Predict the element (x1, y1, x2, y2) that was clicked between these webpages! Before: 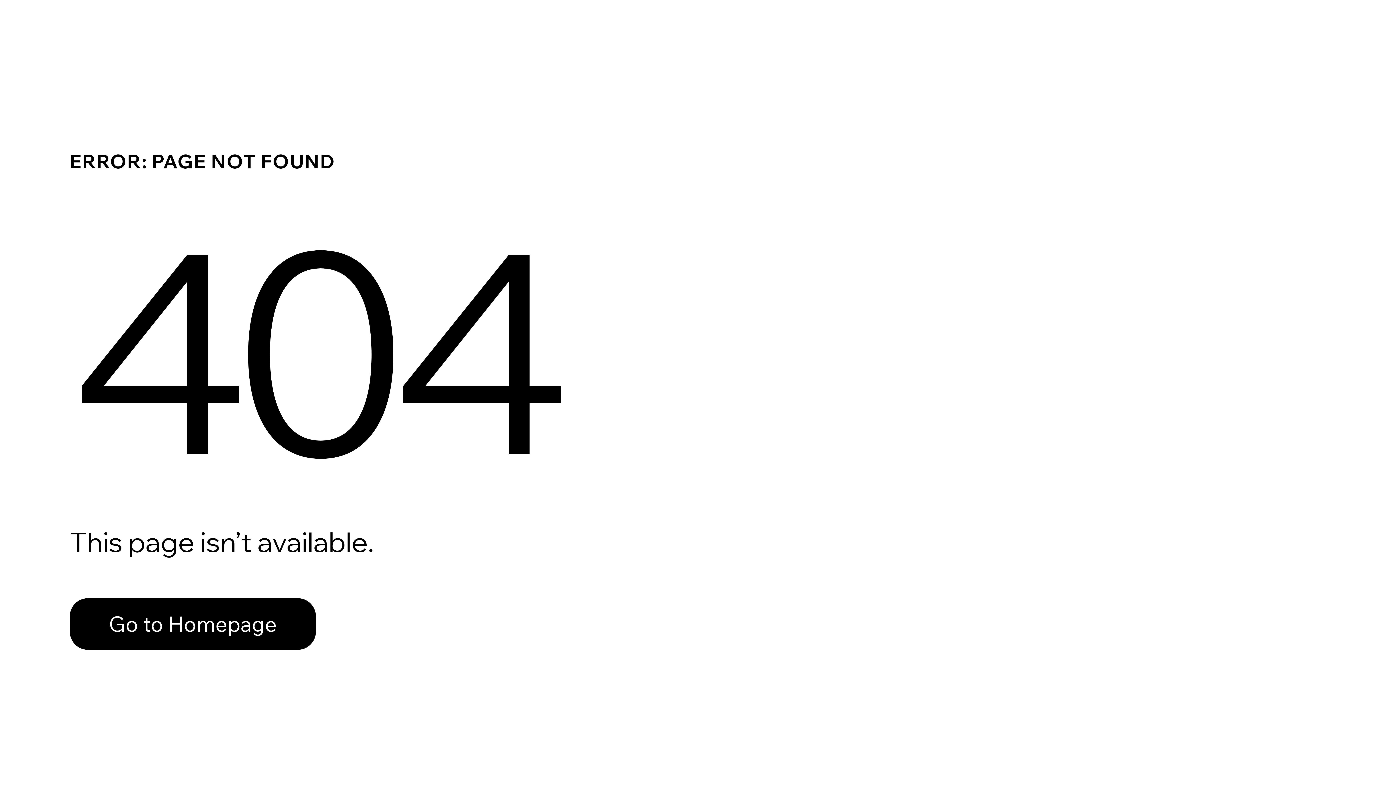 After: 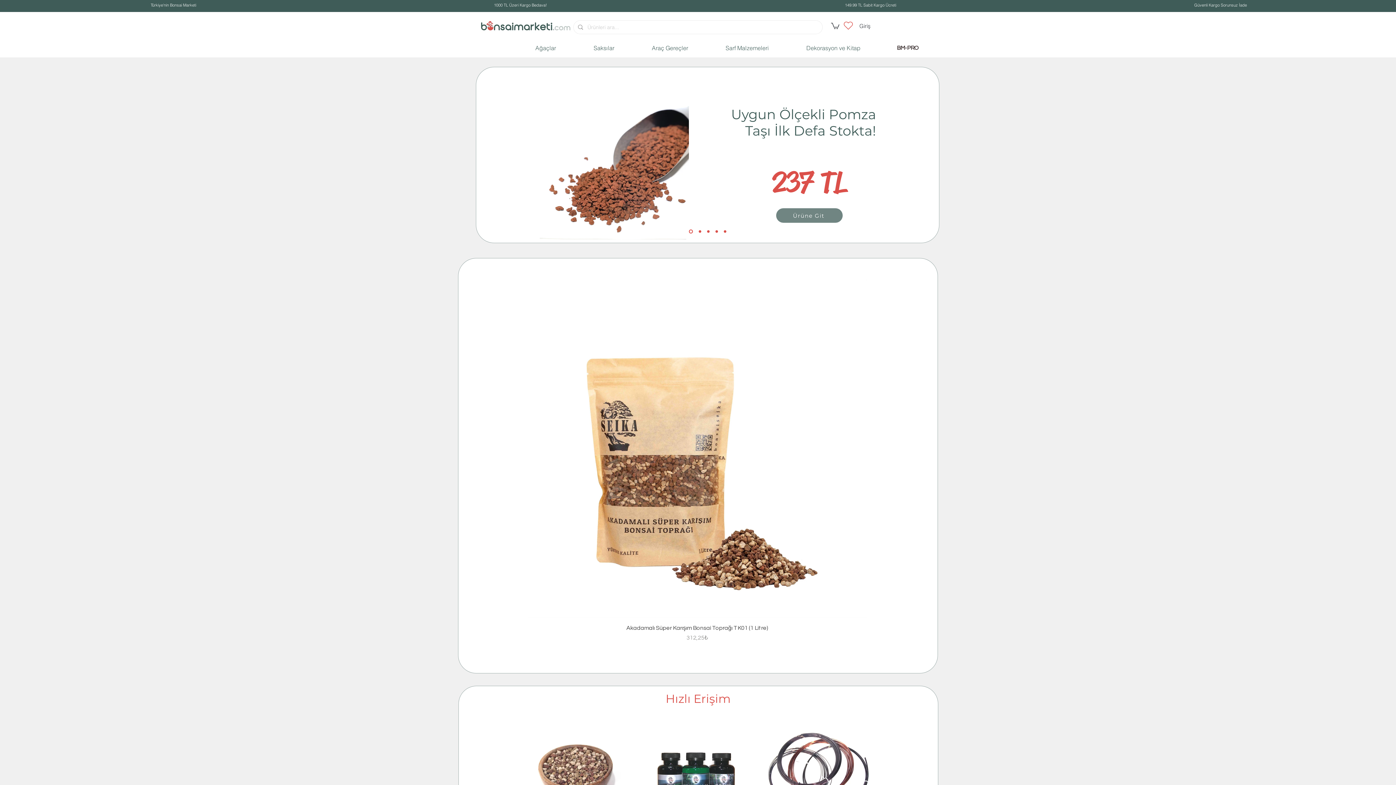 Action: label: Go to Homepage bbox: (69, 598, 316, 650)